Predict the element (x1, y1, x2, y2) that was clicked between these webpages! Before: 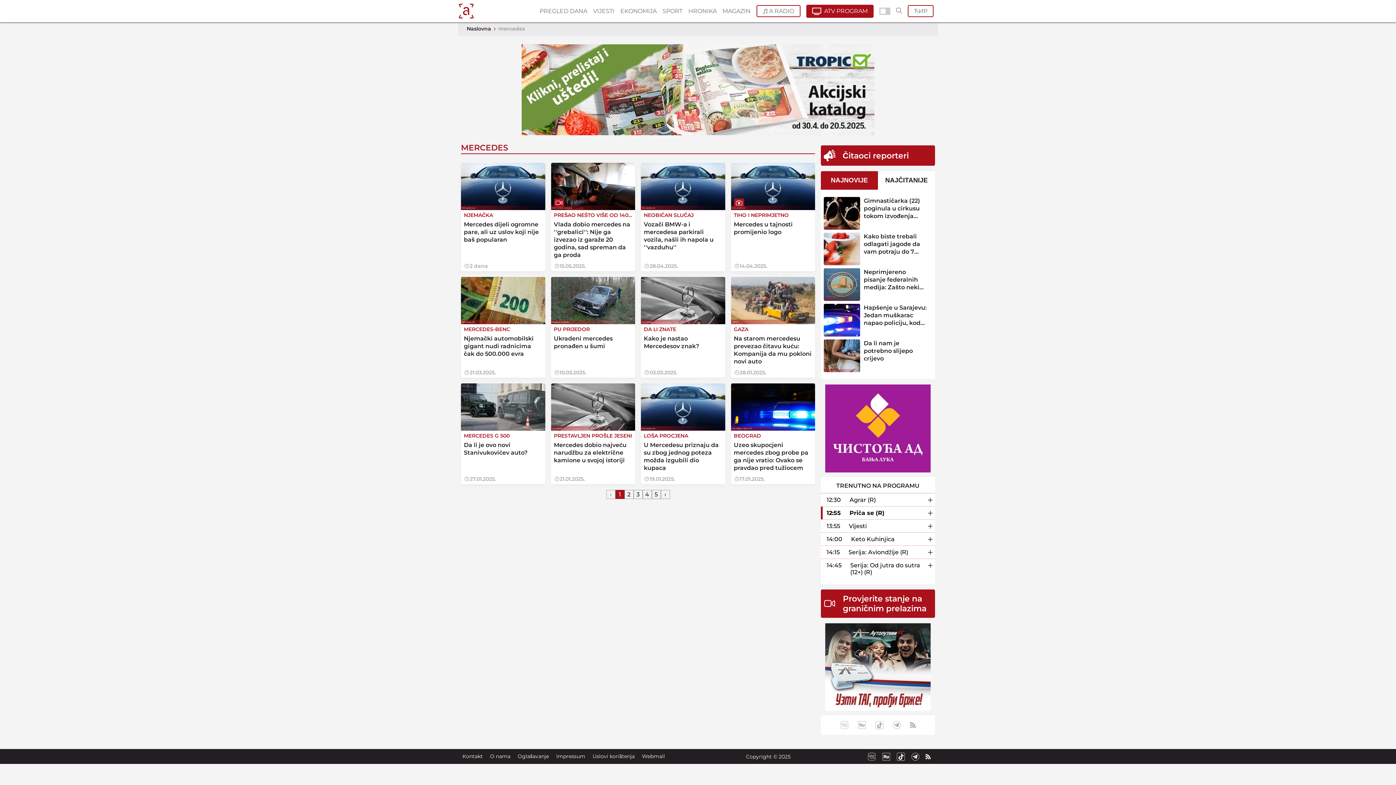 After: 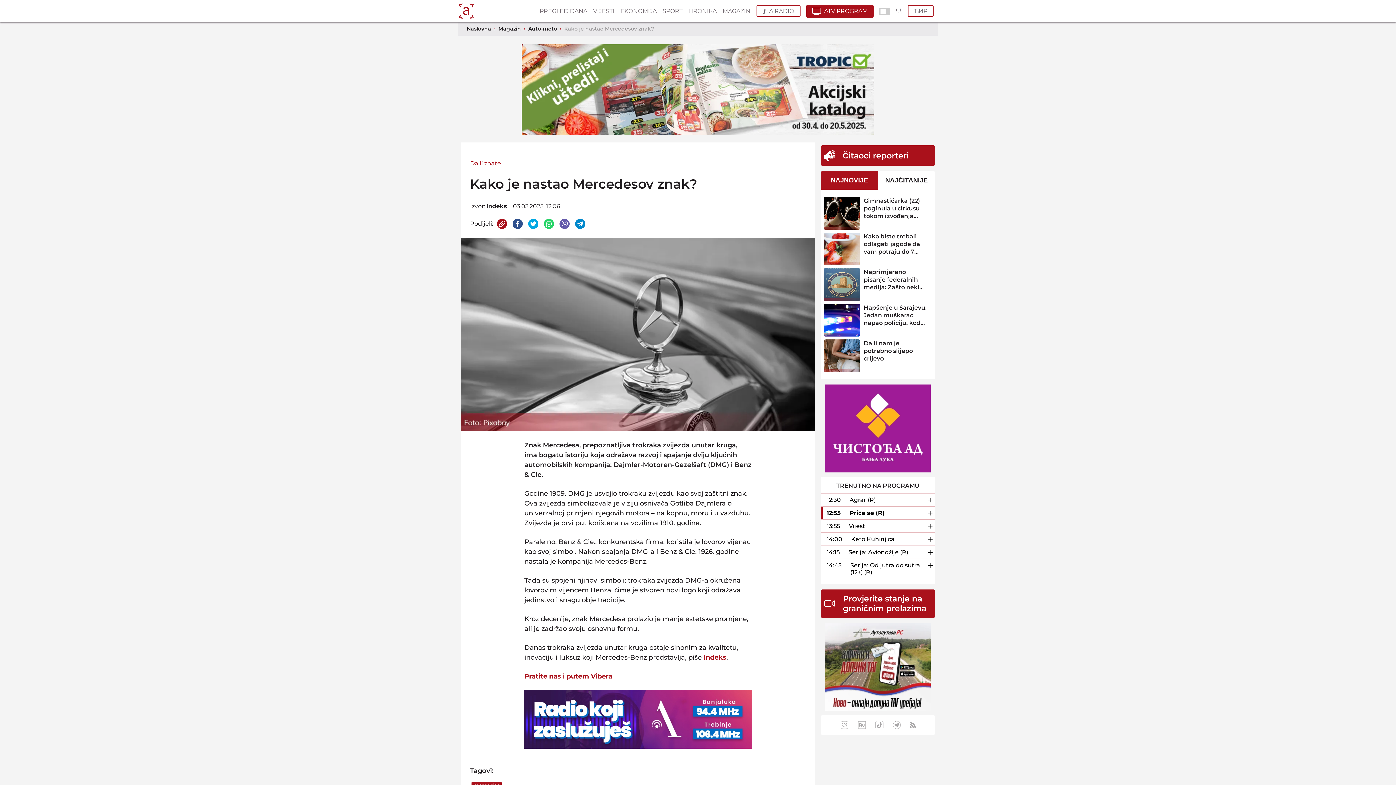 Action: label: DA LI ZNATE
Kako je nastao Mercedesov znak?
03.03.2025. bbox: (641, 277, 725, 377)